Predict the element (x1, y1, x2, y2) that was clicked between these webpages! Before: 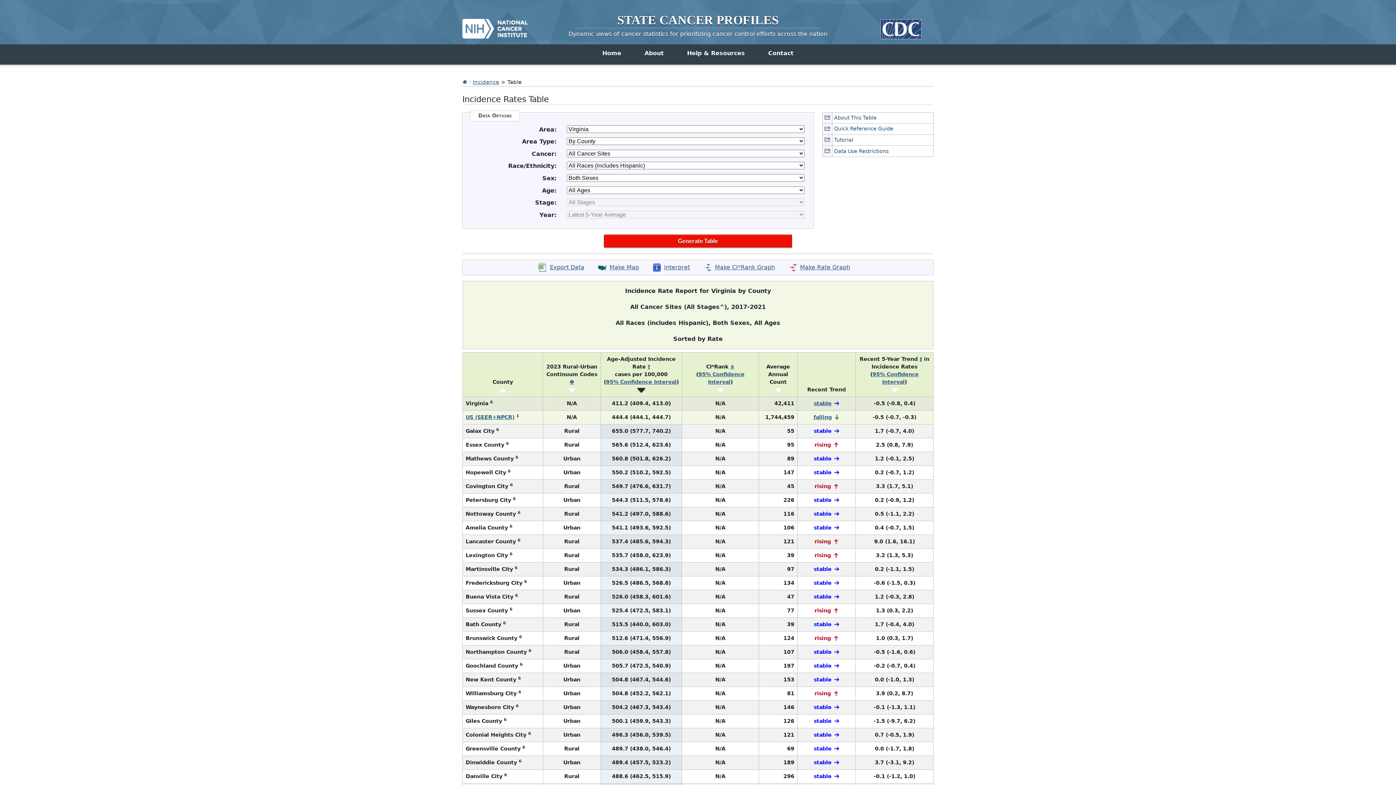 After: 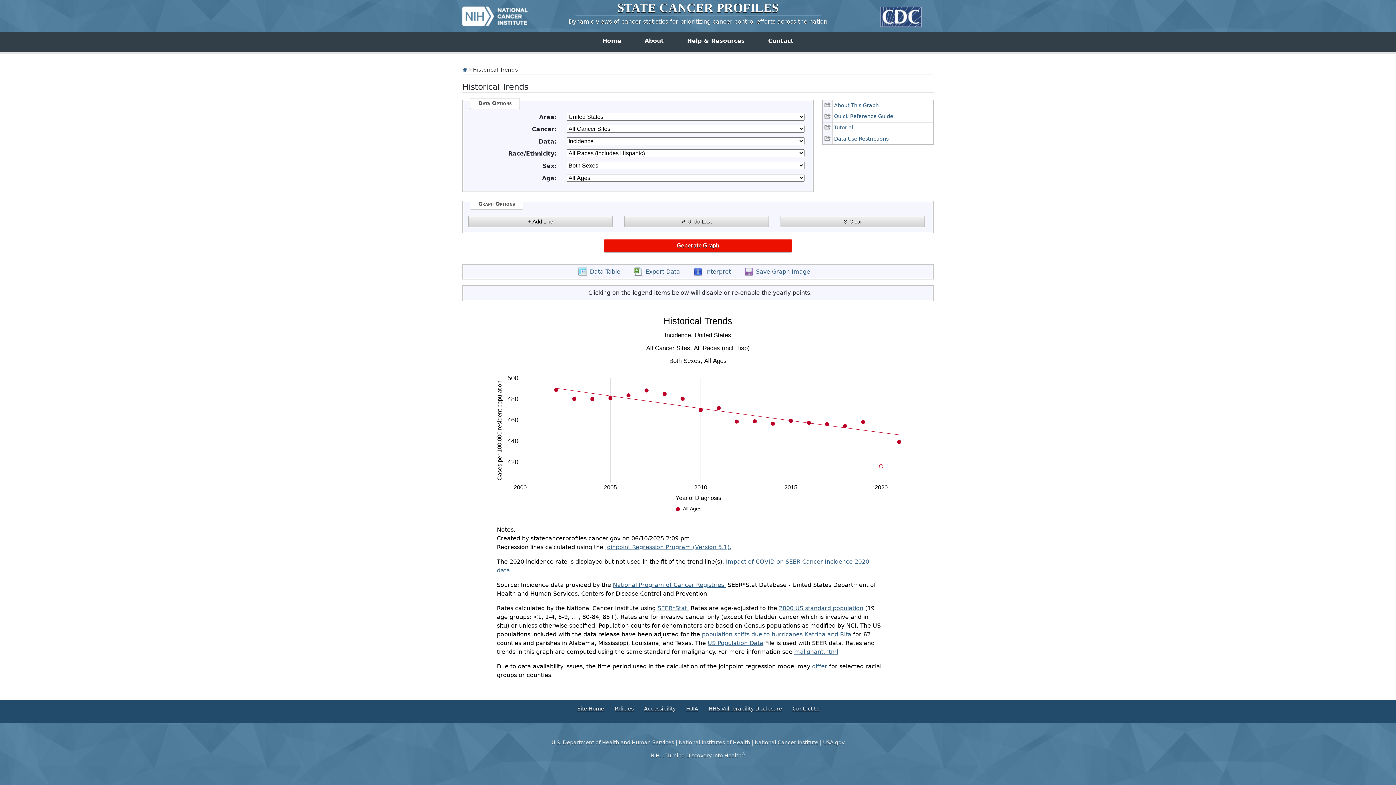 Action: label: falling bbox: (813, 414, 832, 420)